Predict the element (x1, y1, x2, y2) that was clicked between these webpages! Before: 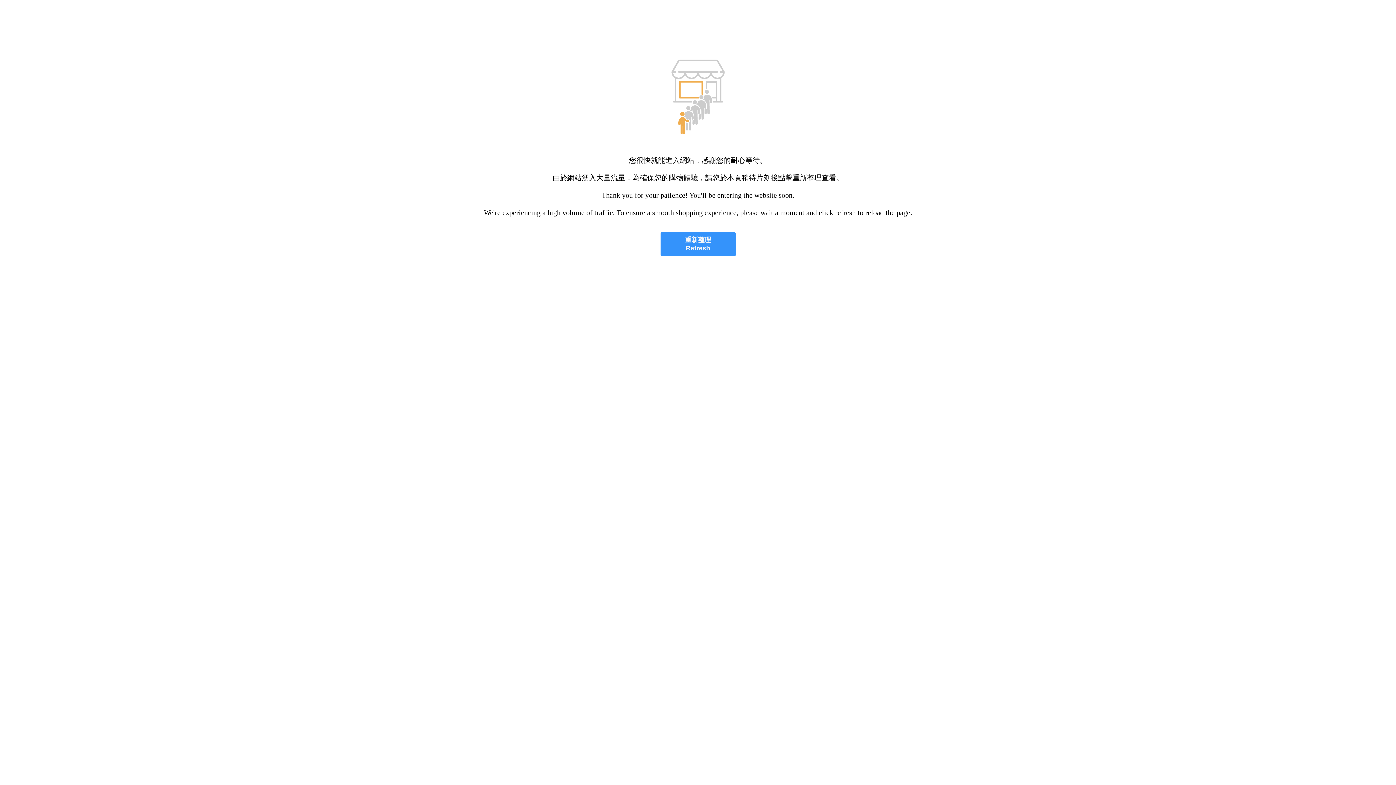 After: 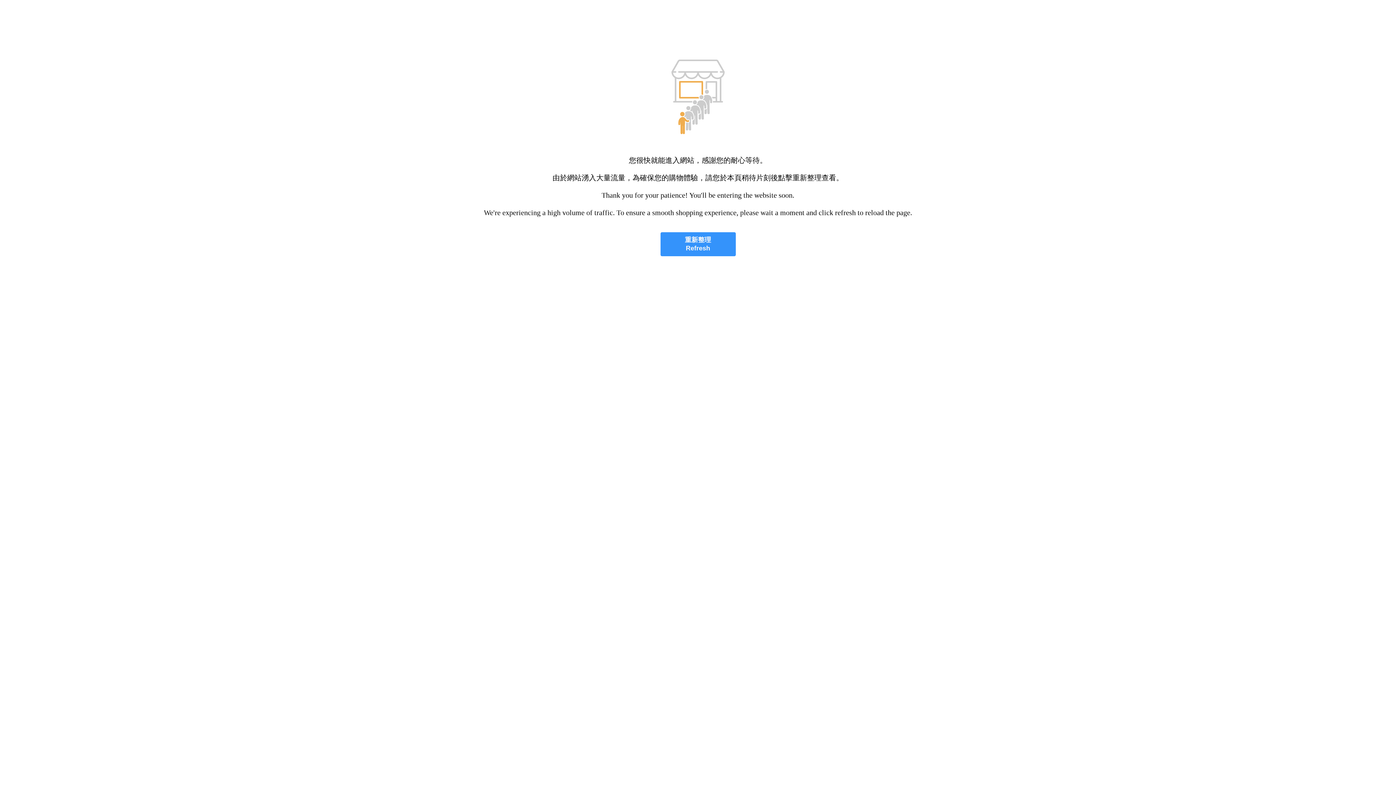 Action: label: 重新整理
Refresh bbox: (660, 232, 735, 256)